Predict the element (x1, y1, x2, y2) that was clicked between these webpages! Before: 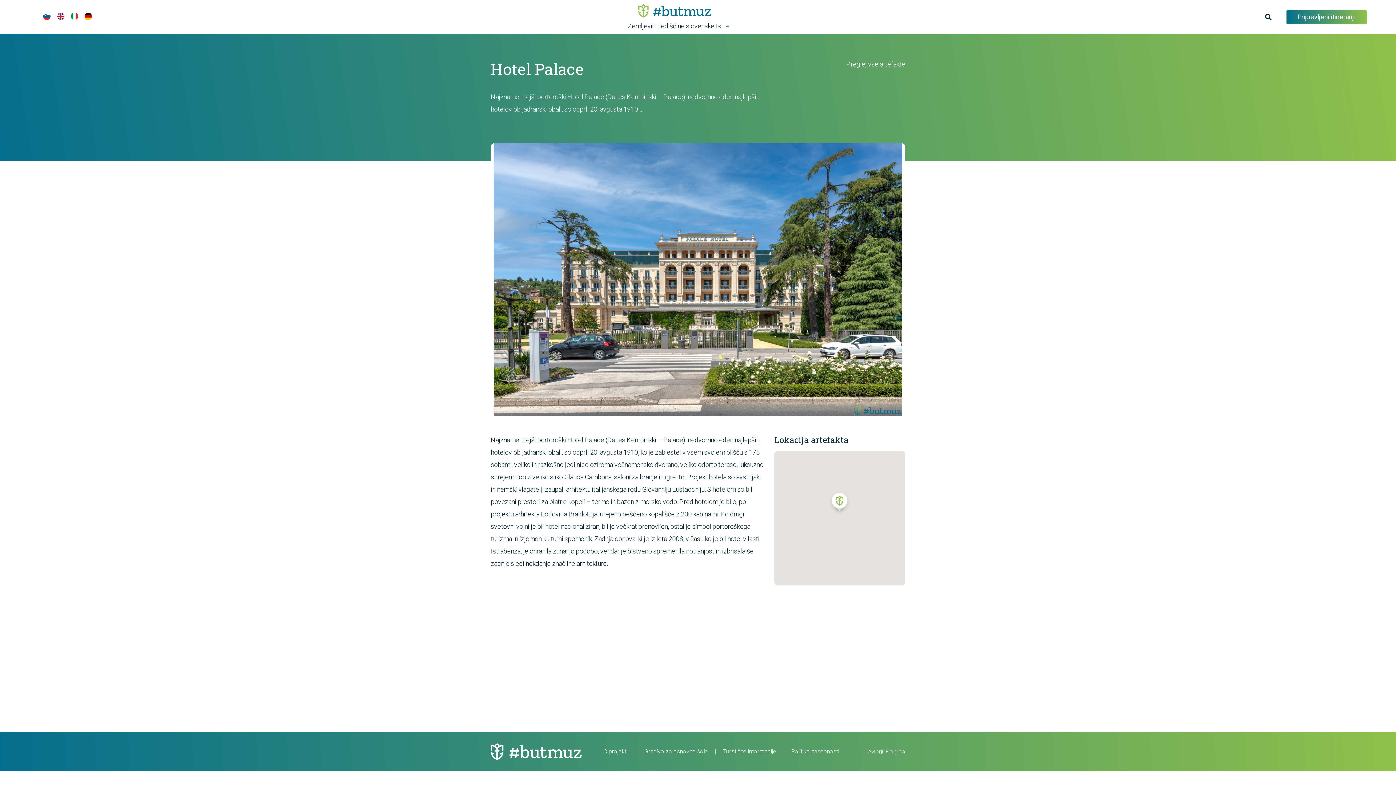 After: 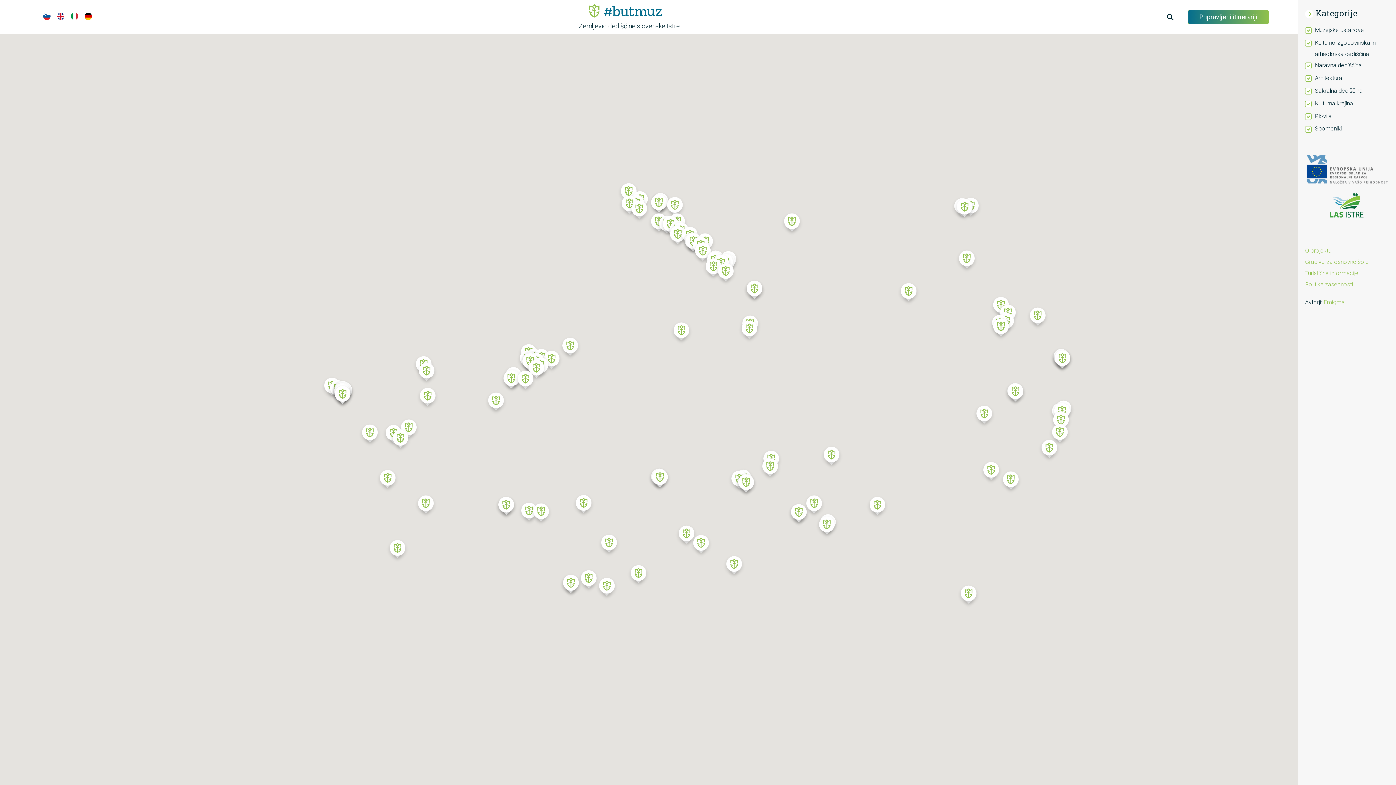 Action: bbox: (846, 60, 905, 68) label: Preglej vse artefakte